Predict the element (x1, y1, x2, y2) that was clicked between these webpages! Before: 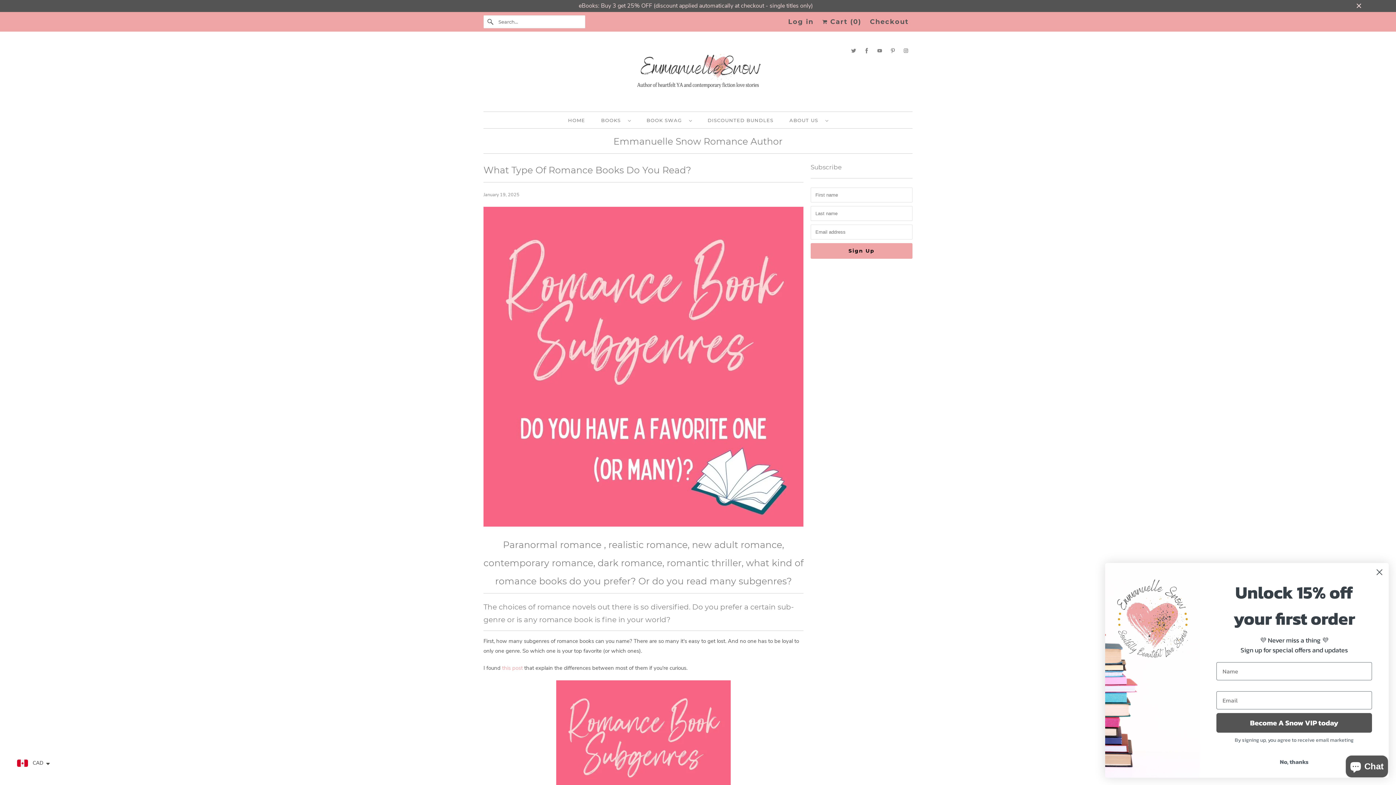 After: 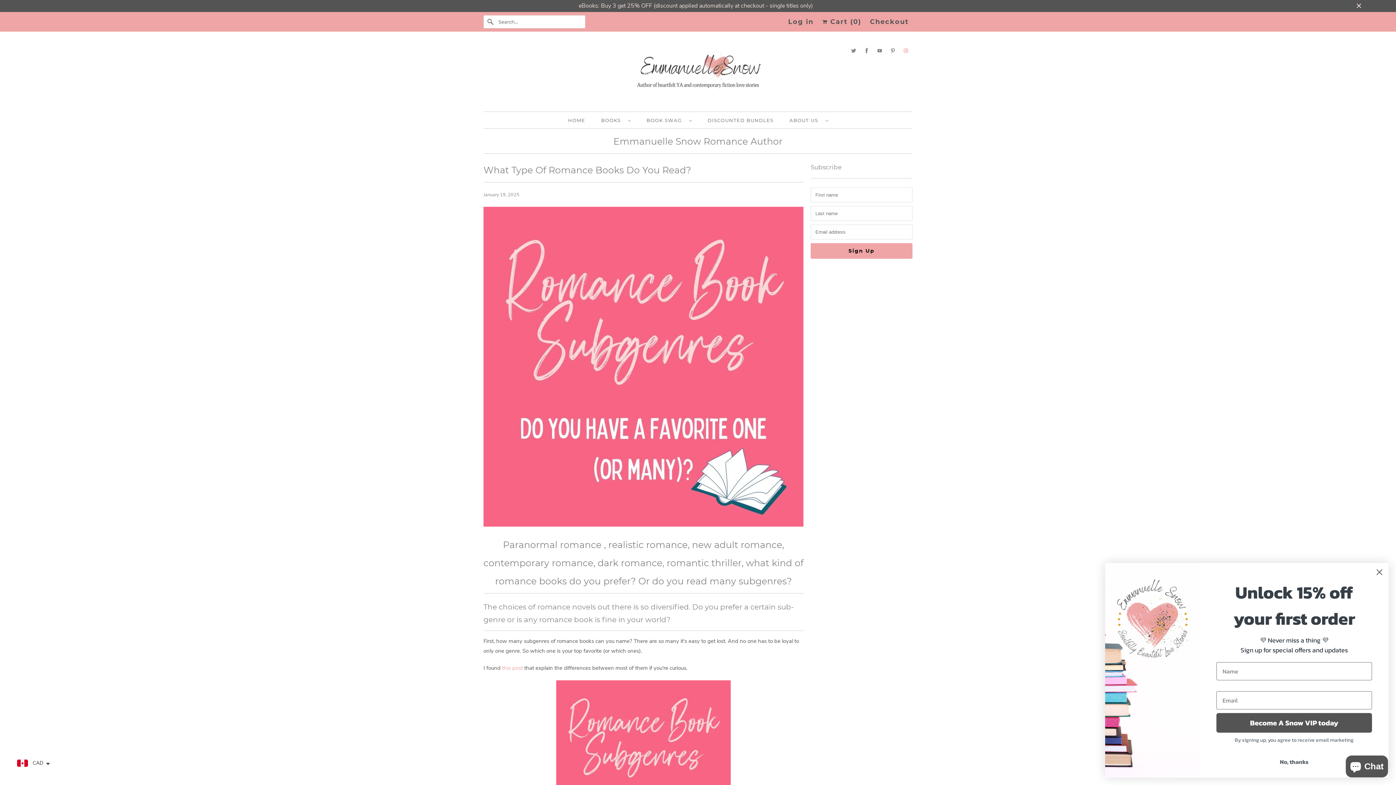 Action: bbox: (901, 42, 910, 58)